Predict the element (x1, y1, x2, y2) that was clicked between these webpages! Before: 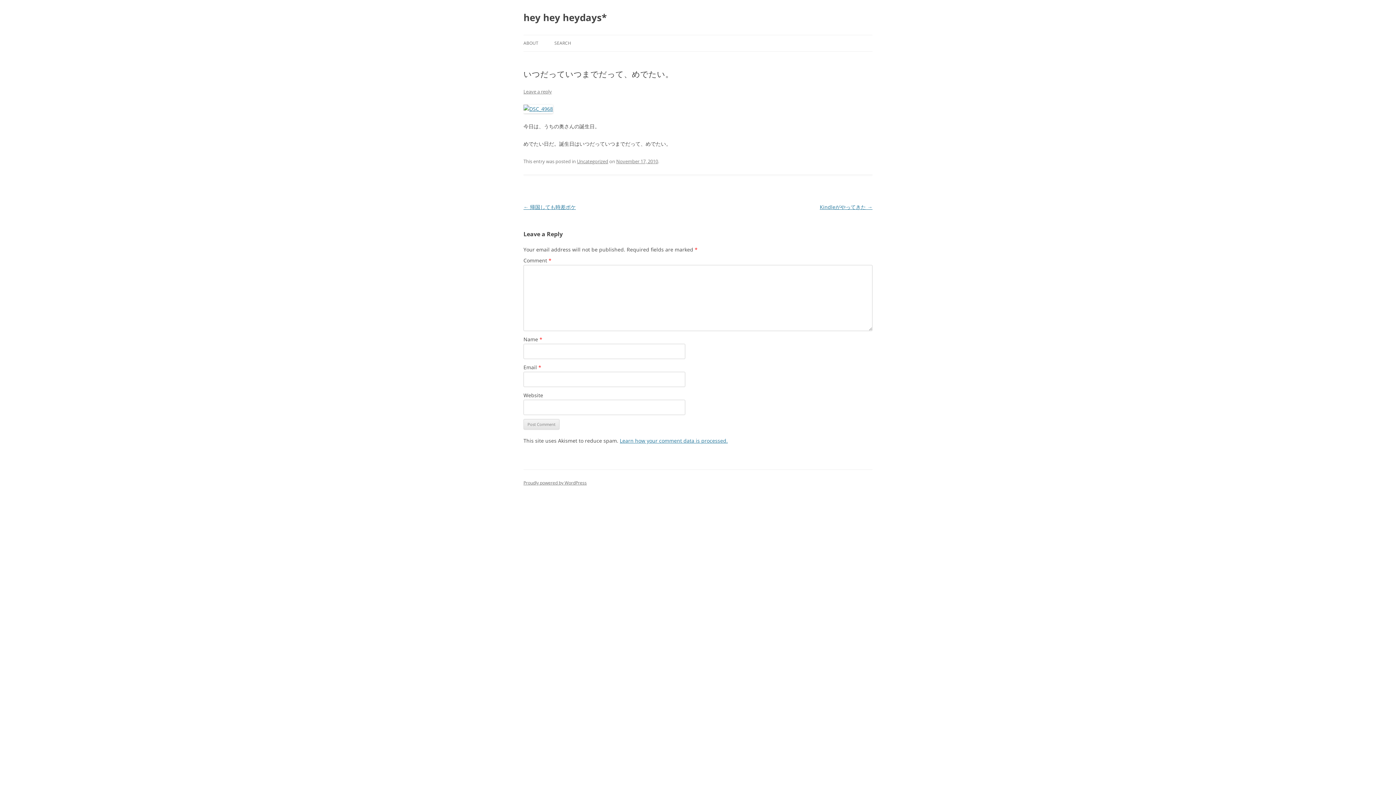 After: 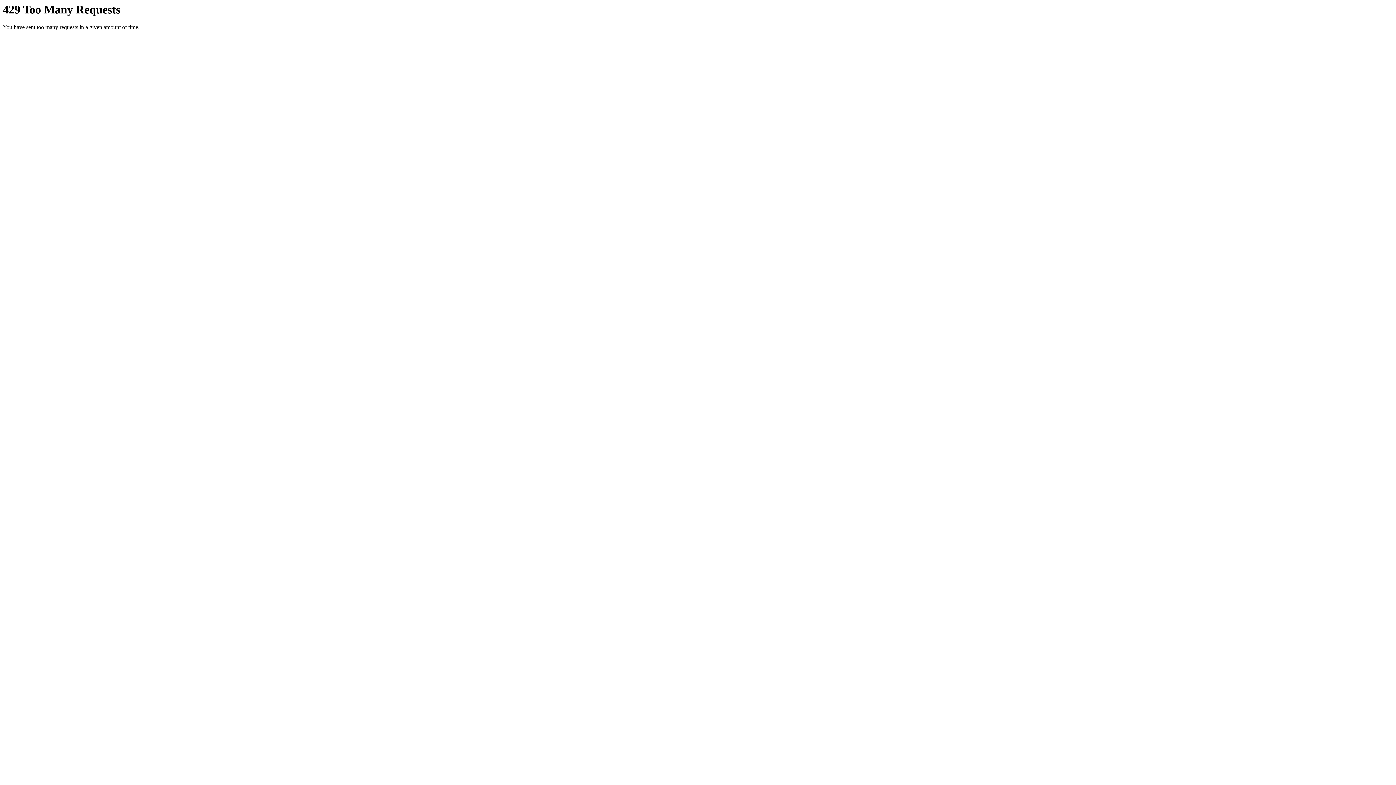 Action: bbox: (523, 105, 553, 112)